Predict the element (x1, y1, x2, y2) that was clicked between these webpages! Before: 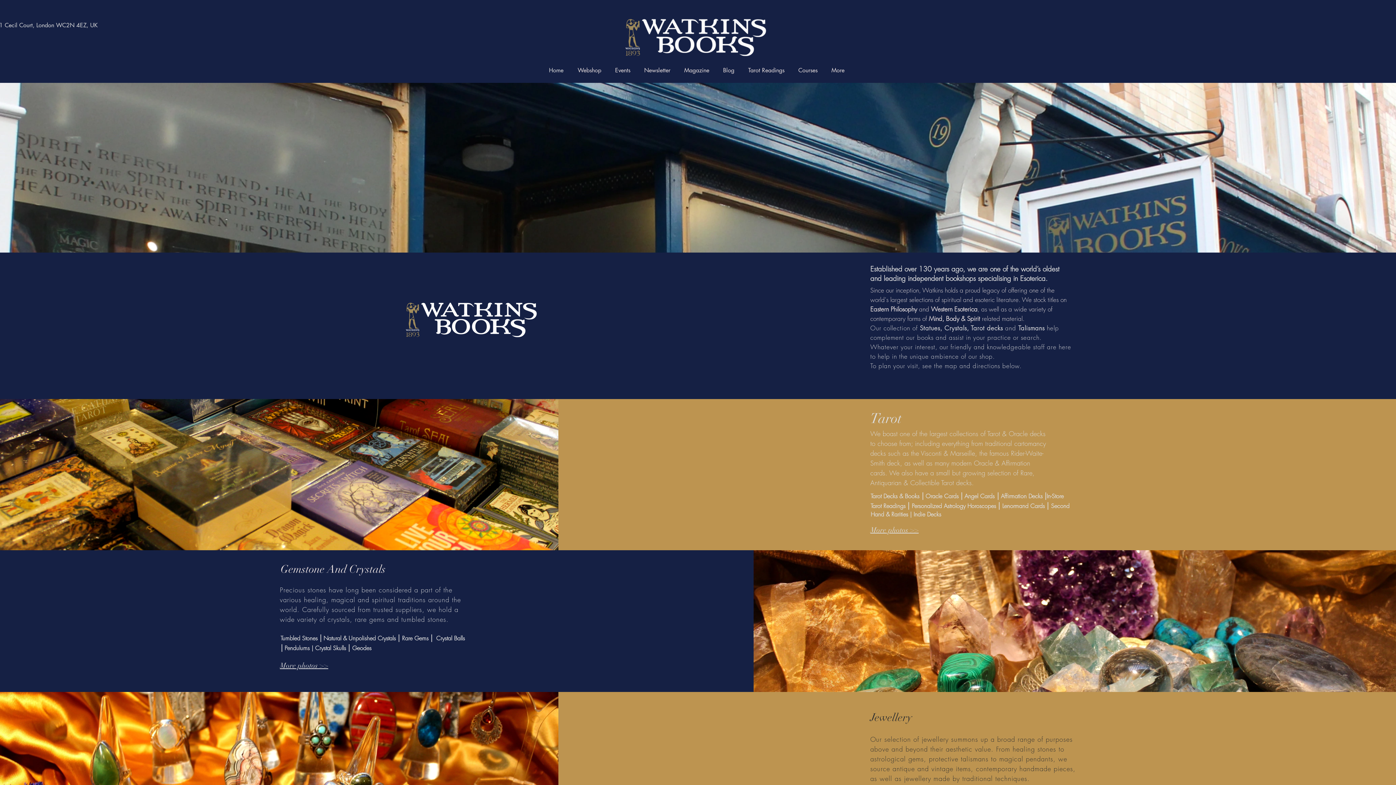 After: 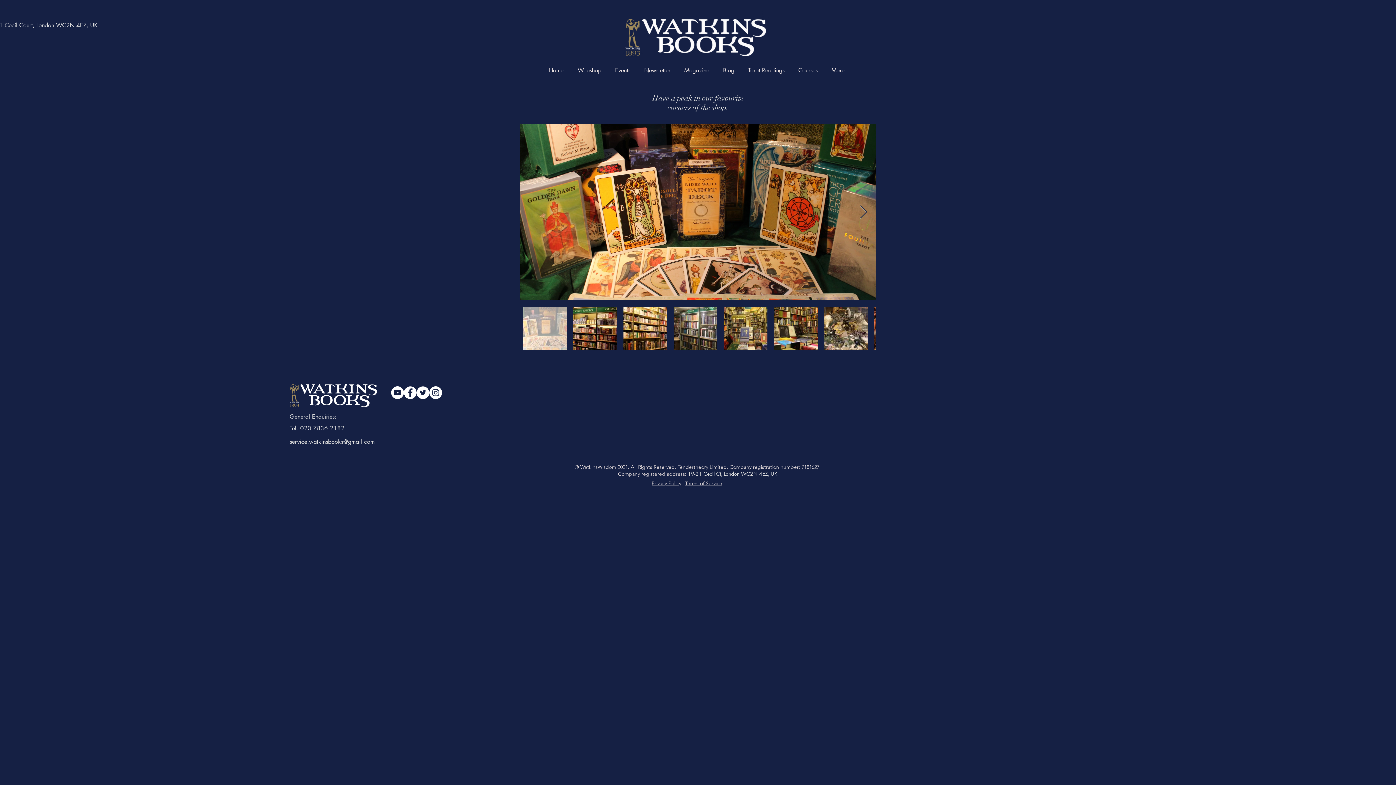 Action: bbox: (279, 661, 328, 670) label: More photos >>